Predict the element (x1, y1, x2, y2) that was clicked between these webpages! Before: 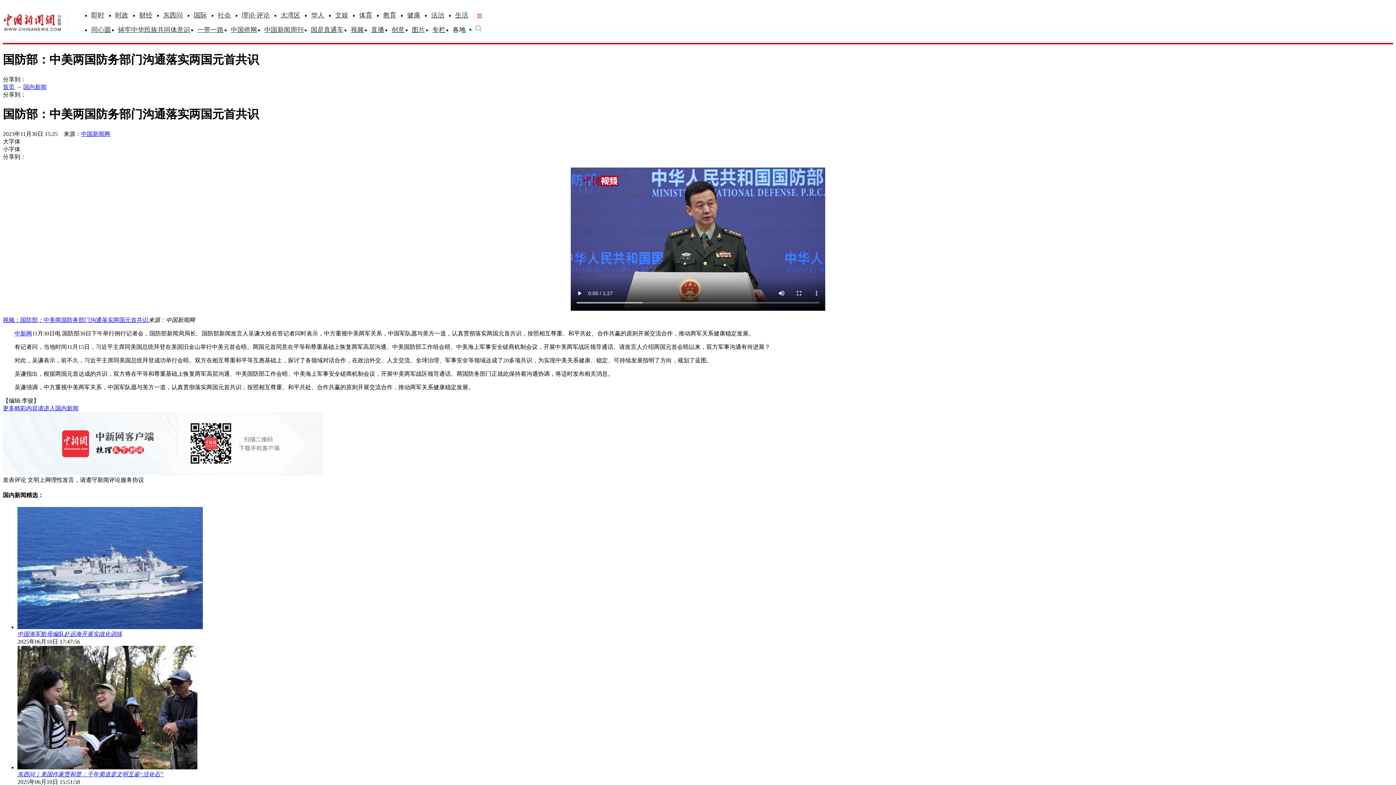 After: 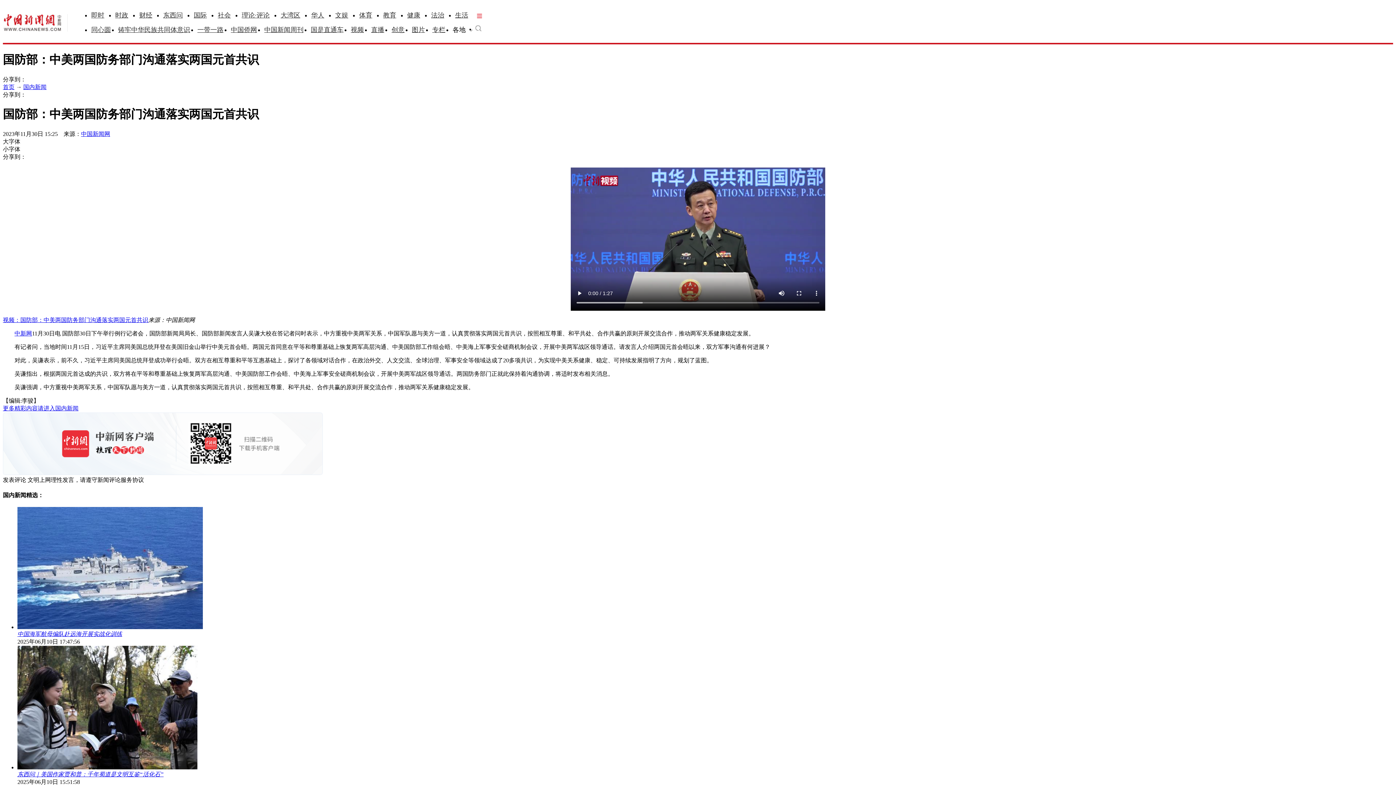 Action: label: 更多精彩内容请进入国内新闻 bbox: (2, 405, 78, 411)